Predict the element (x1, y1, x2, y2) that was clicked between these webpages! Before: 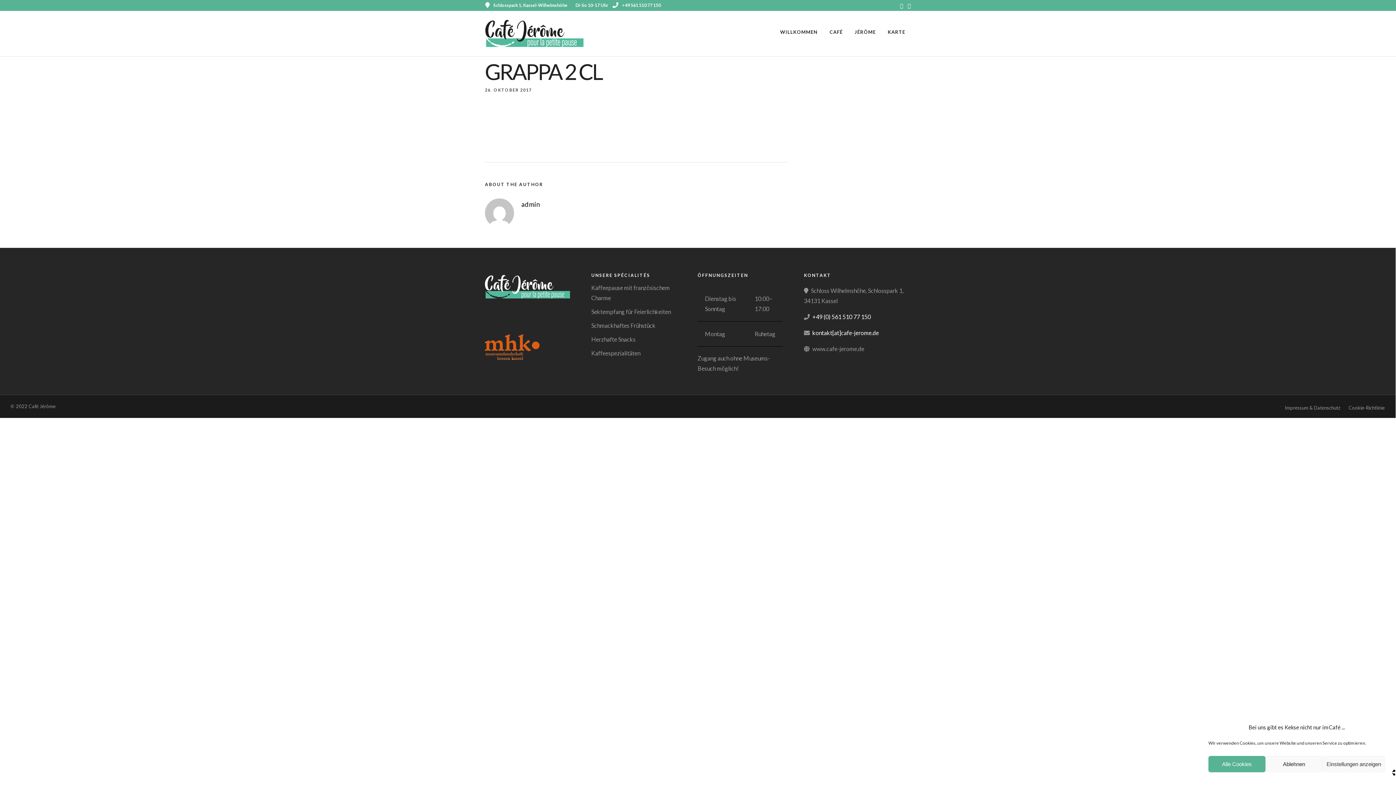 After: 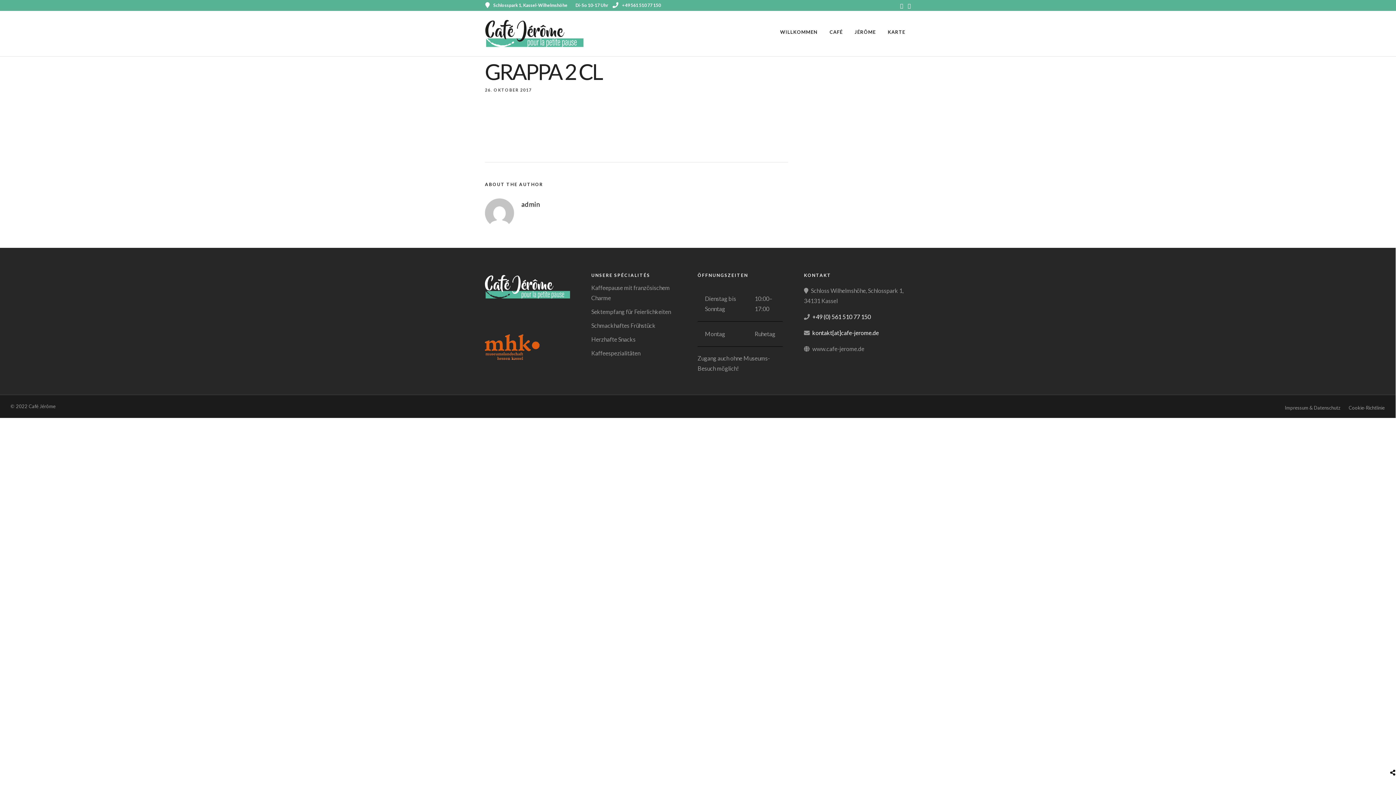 Action: label: Ablehnen bbox: (1265, 756, 1322, 772)